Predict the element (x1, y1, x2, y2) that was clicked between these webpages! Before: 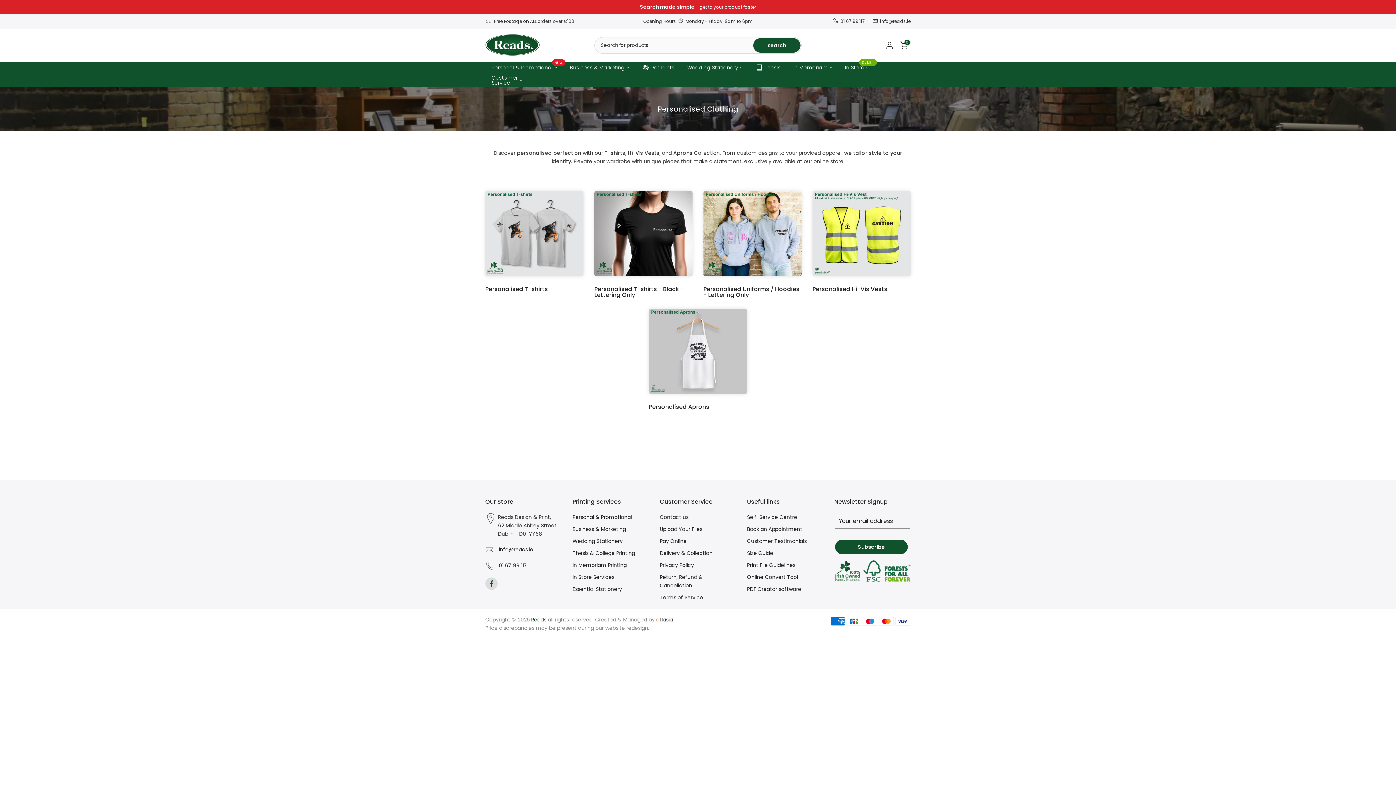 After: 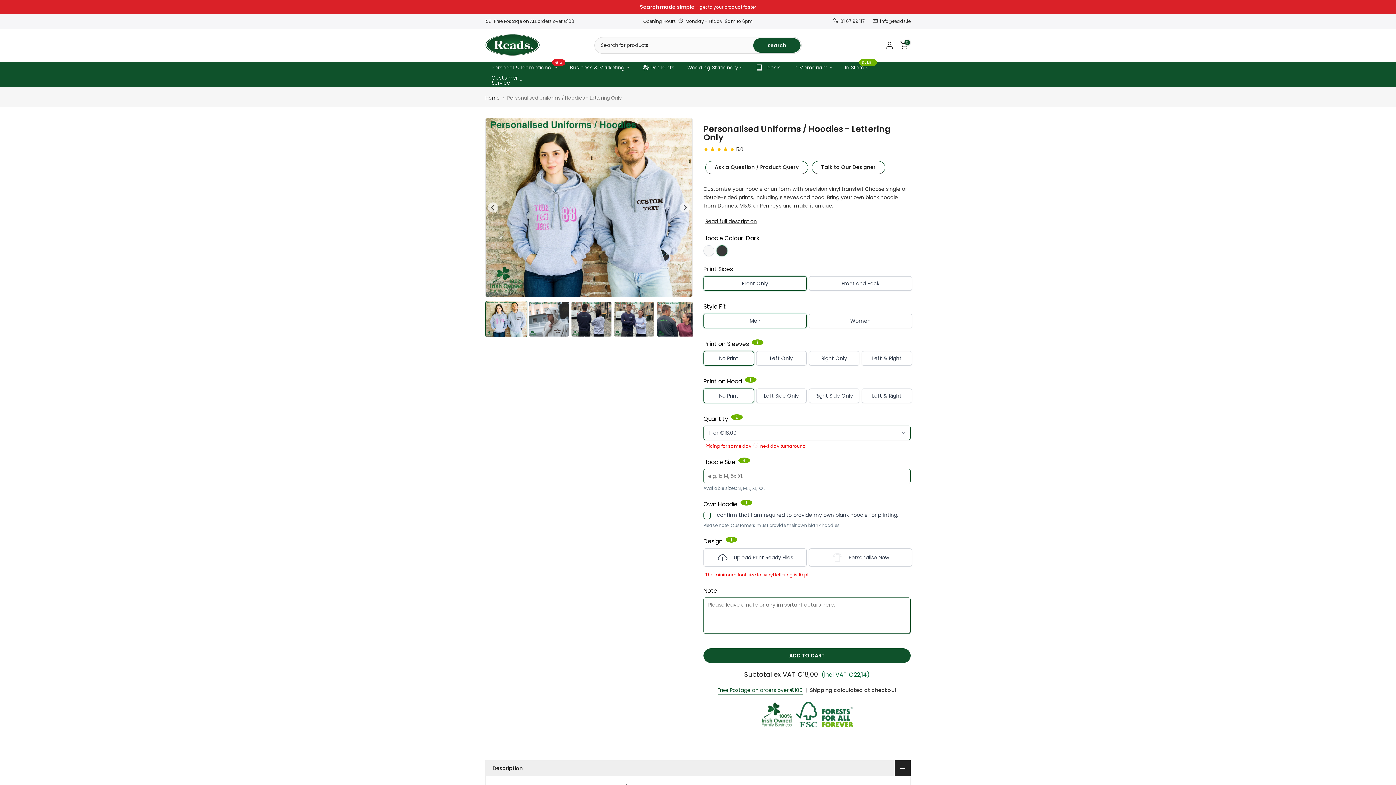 Action: bbox: (703, 285, 799, 299) label: Personalised Uniforms / Hoodies - Lettering Only